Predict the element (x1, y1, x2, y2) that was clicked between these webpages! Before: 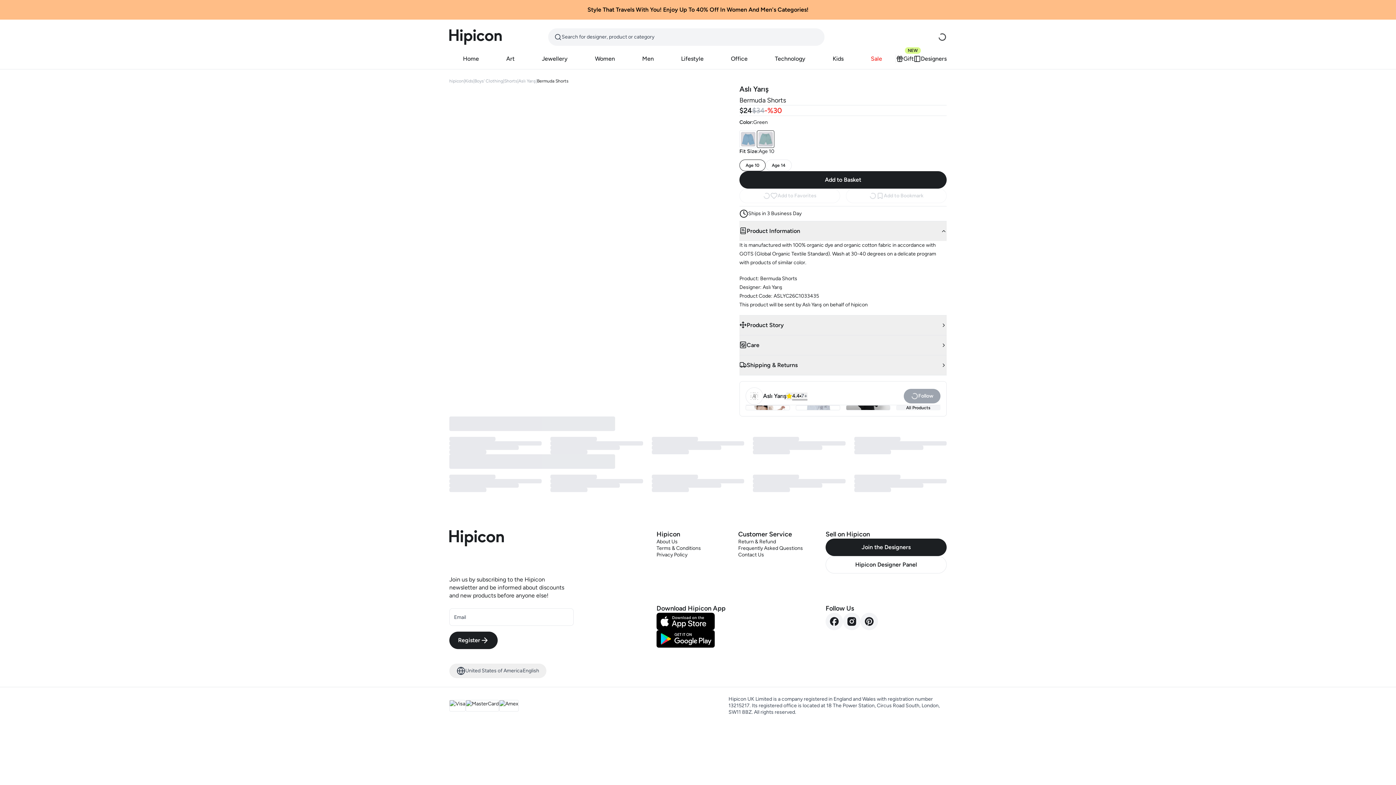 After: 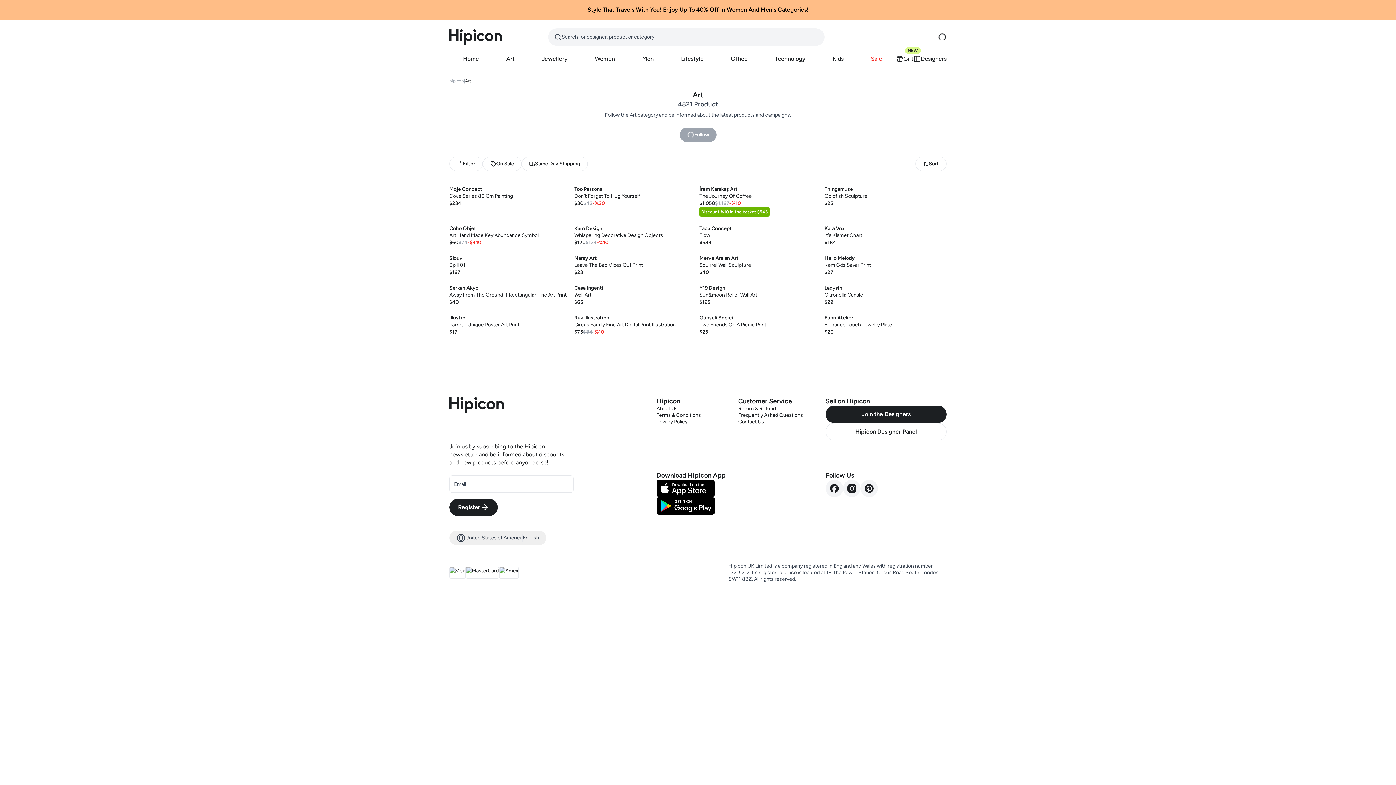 Action: bbox: (492, 54, 528, 69) label: Art